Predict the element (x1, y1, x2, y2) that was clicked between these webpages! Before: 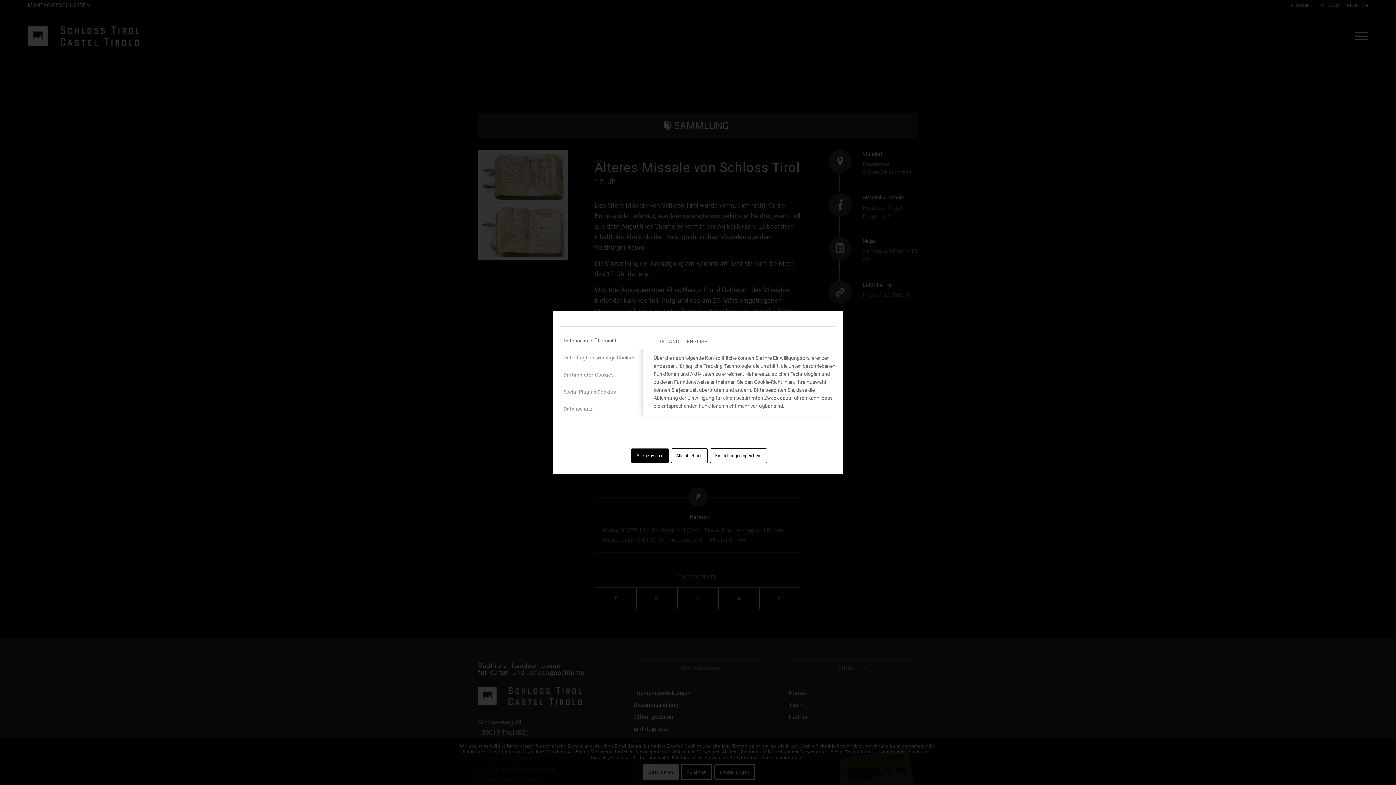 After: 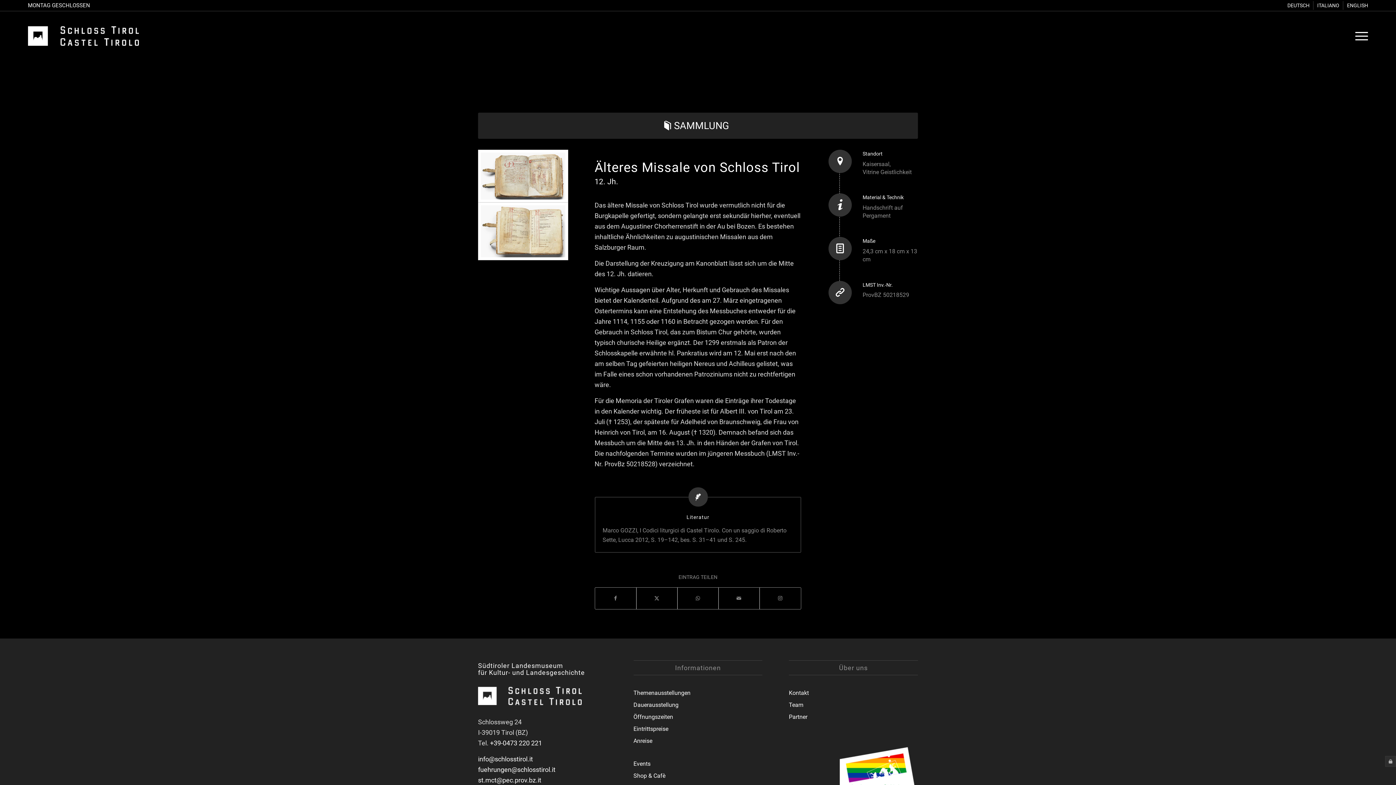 Action: label: Einstellungen speichern bbox: (710, 448, 767, 463)